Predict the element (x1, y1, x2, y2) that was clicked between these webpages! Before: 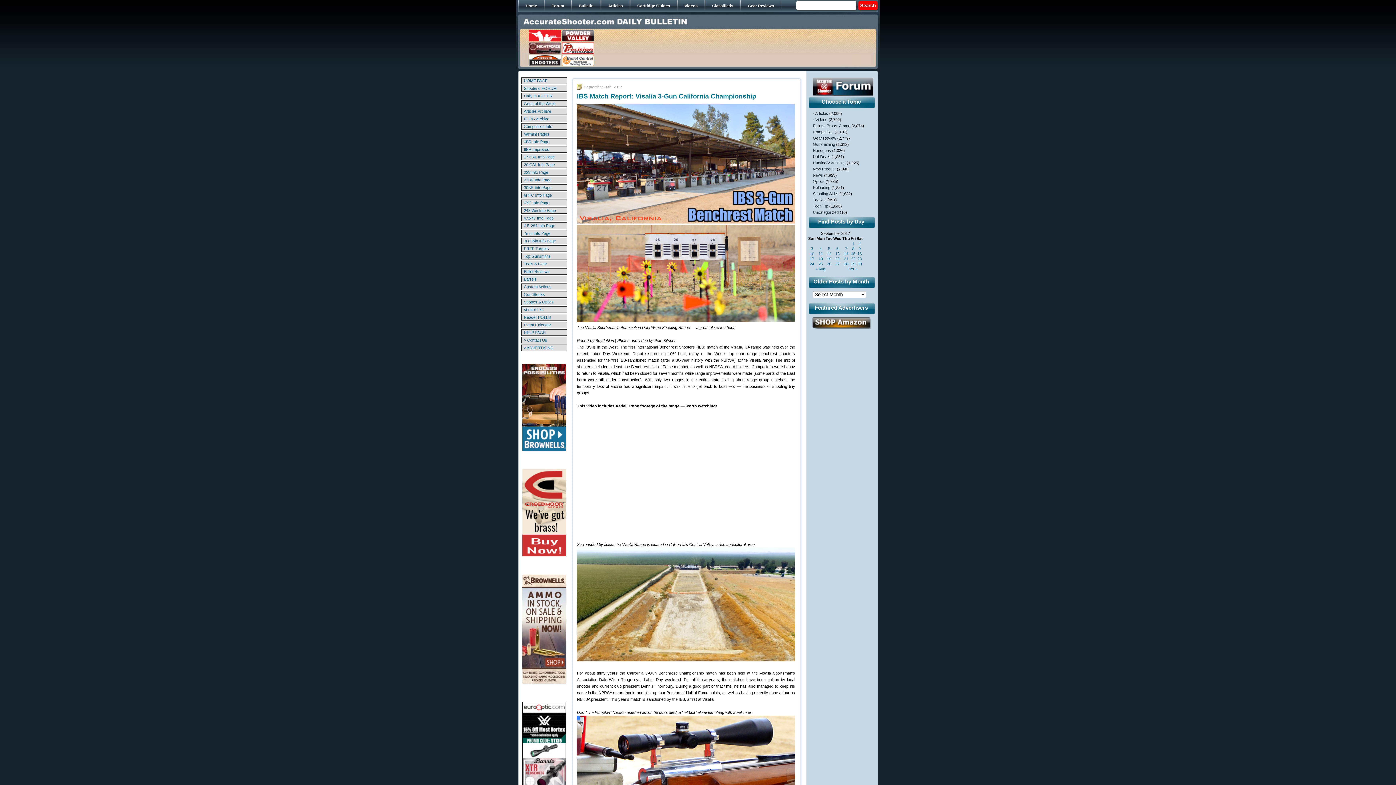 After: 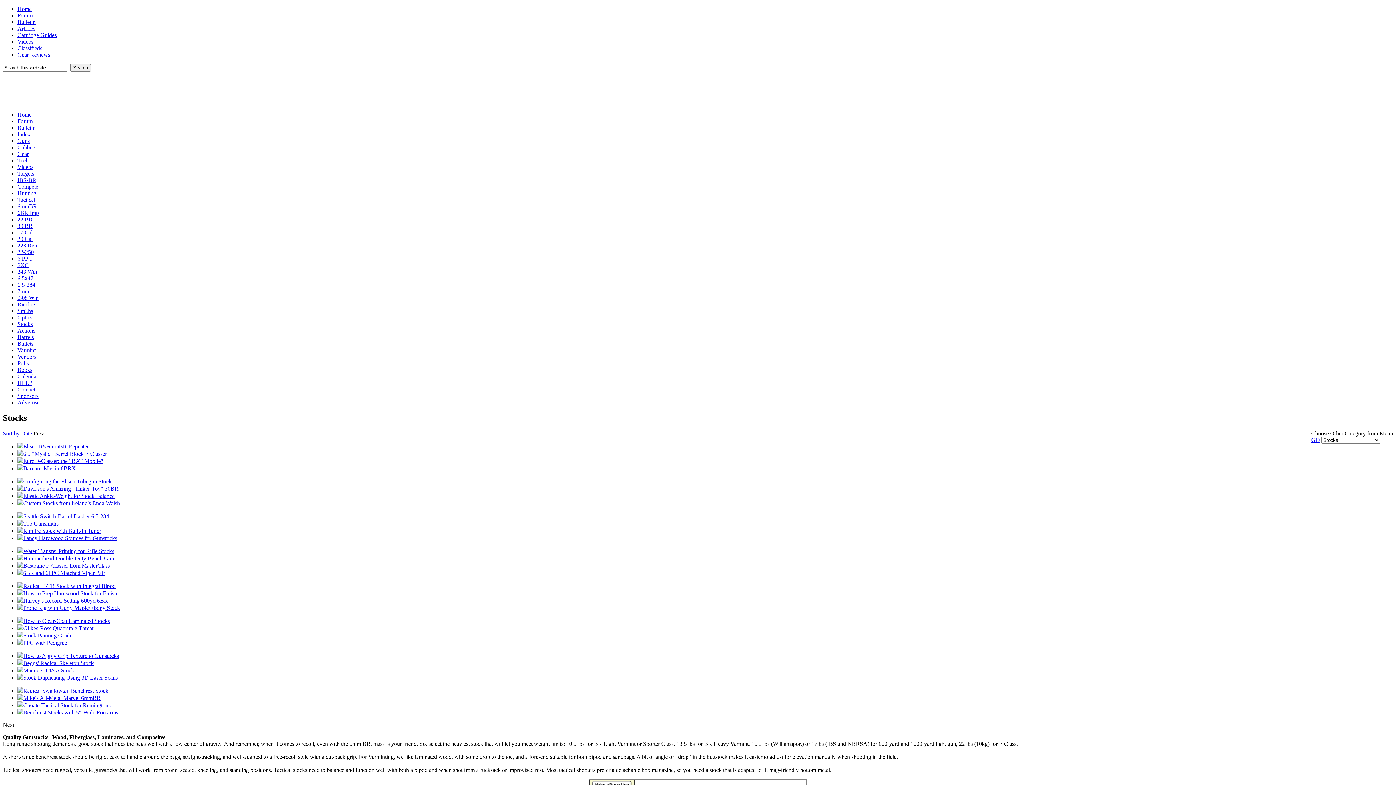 Action: label: Gun Stocks bbox: (524, 292, 545, 296)